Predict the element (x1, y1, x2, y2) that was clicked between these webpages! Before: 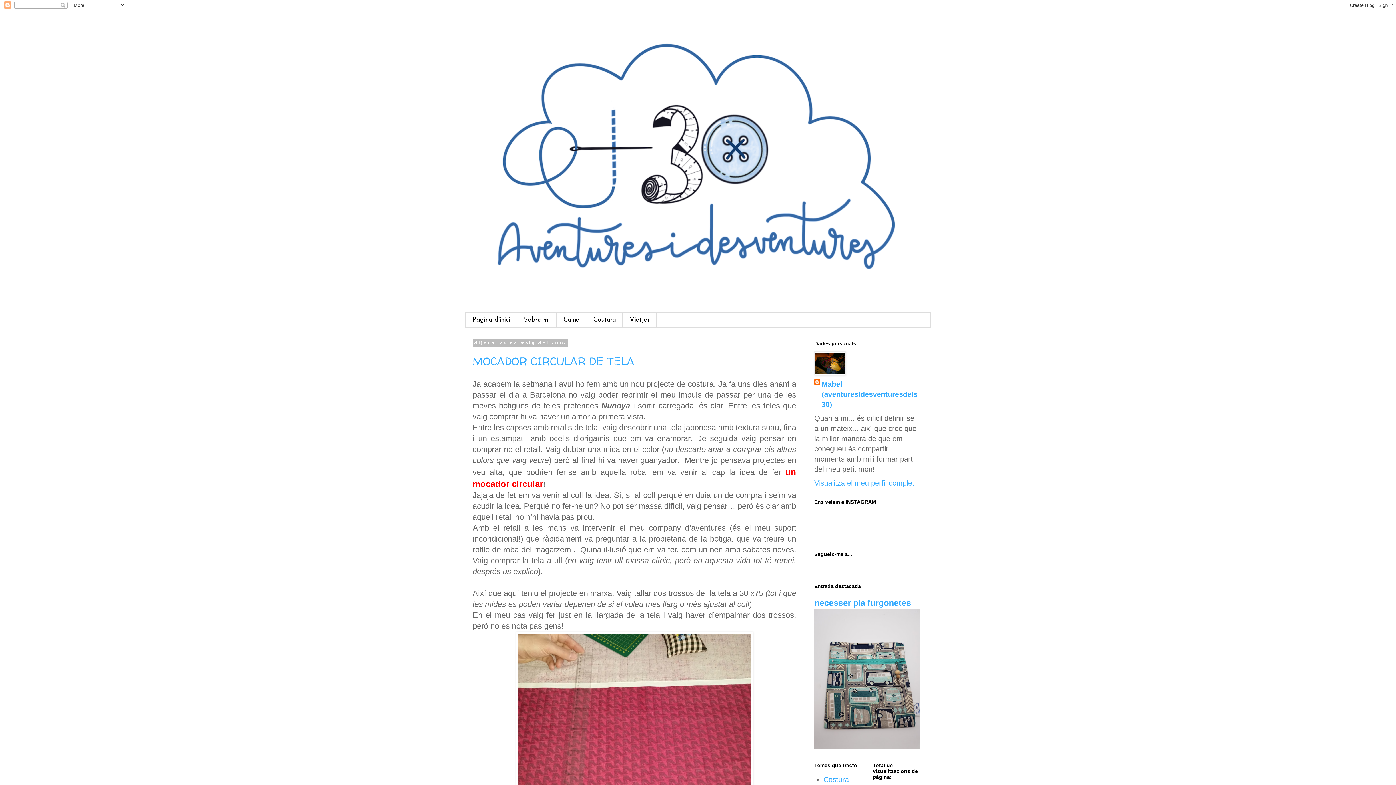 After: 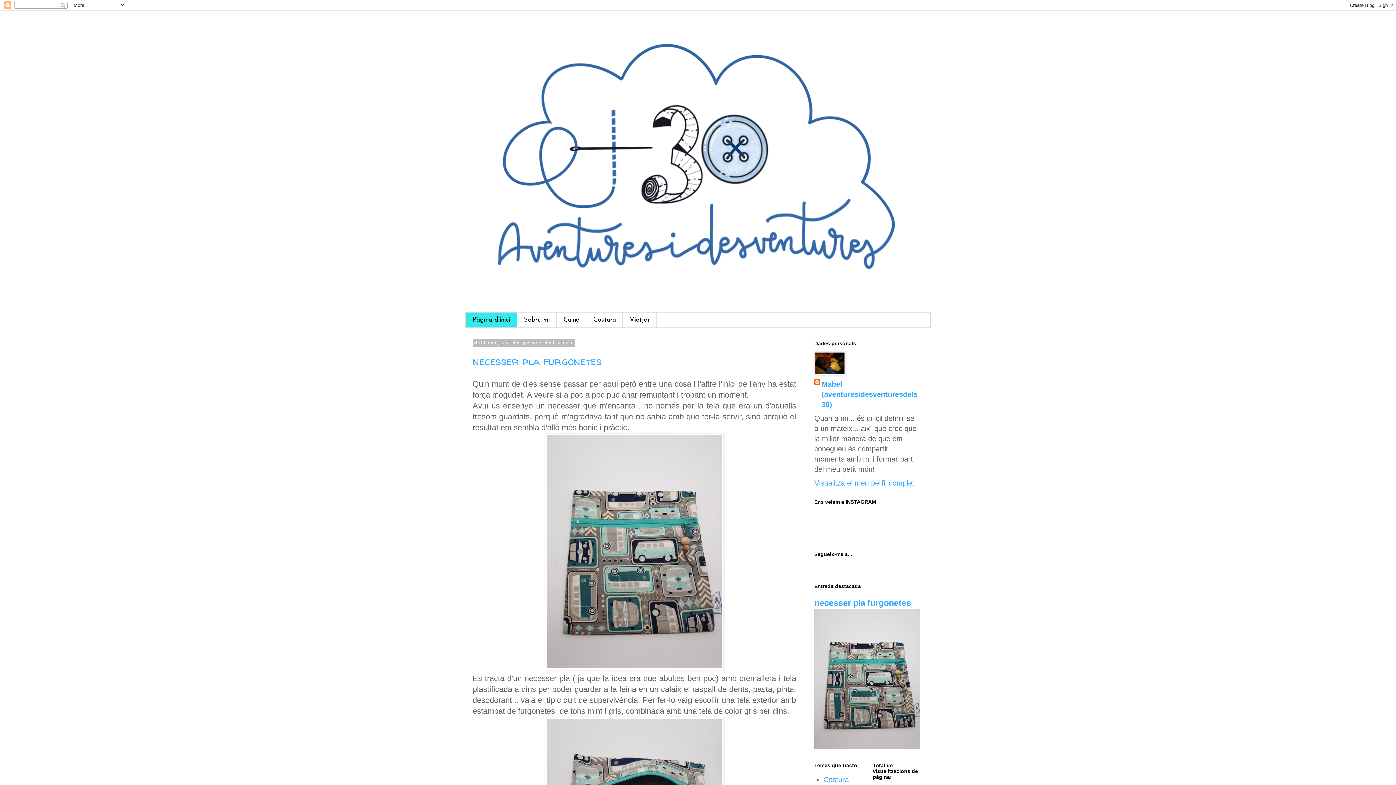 Action: label: Pàgina d'inici bbox: (465, 312, 517, 327)